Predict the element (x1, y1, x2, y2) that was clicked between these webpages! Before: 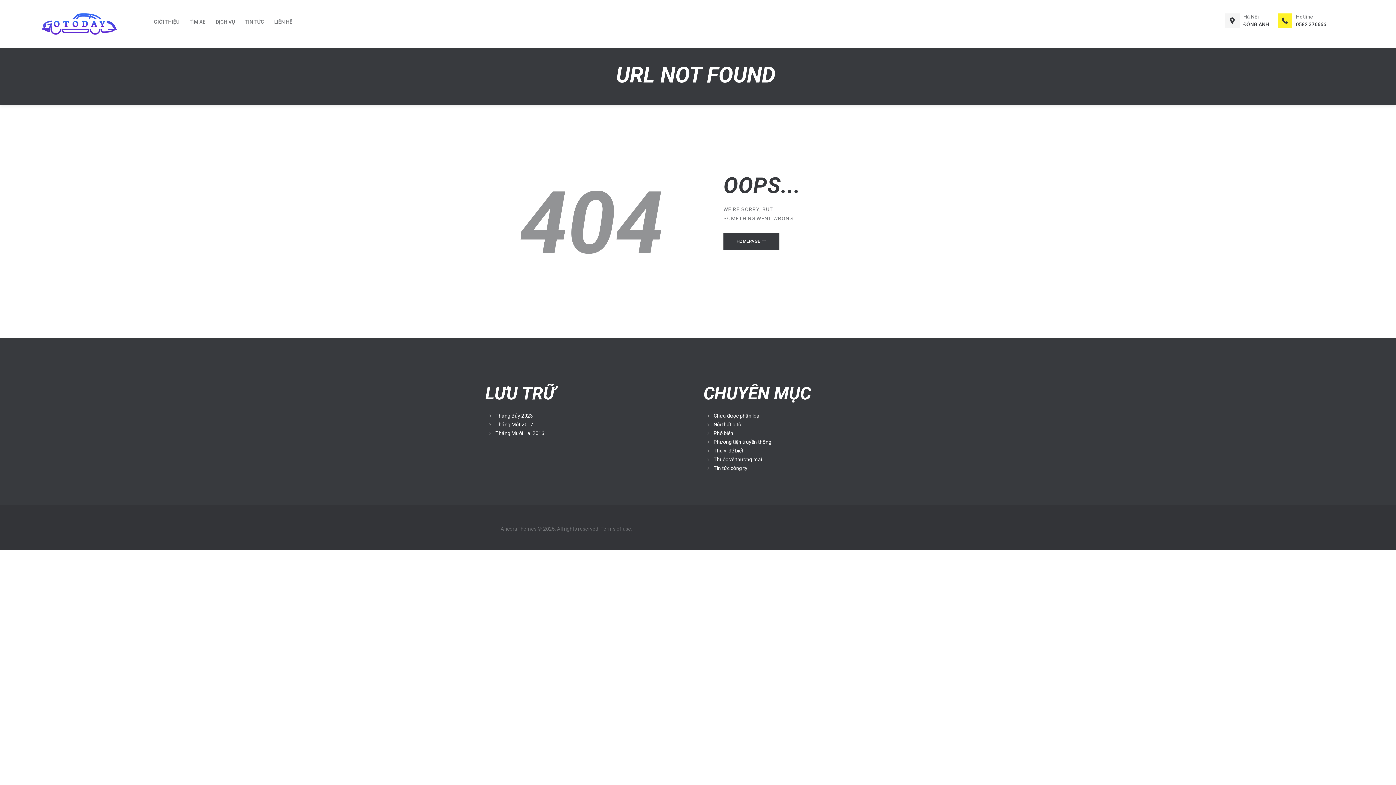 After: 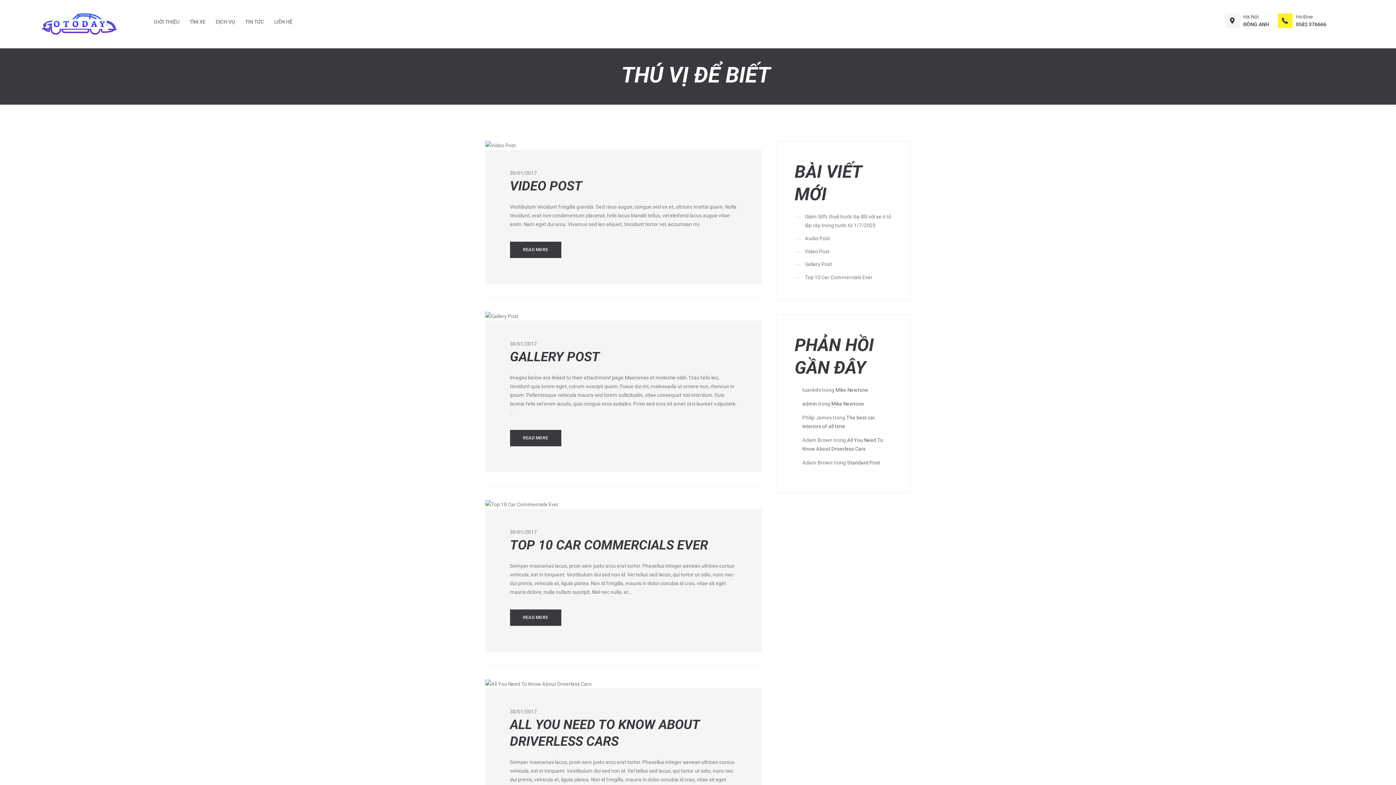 Action: bbox: (713, 447, 743, 453) label: Thú vị để biết